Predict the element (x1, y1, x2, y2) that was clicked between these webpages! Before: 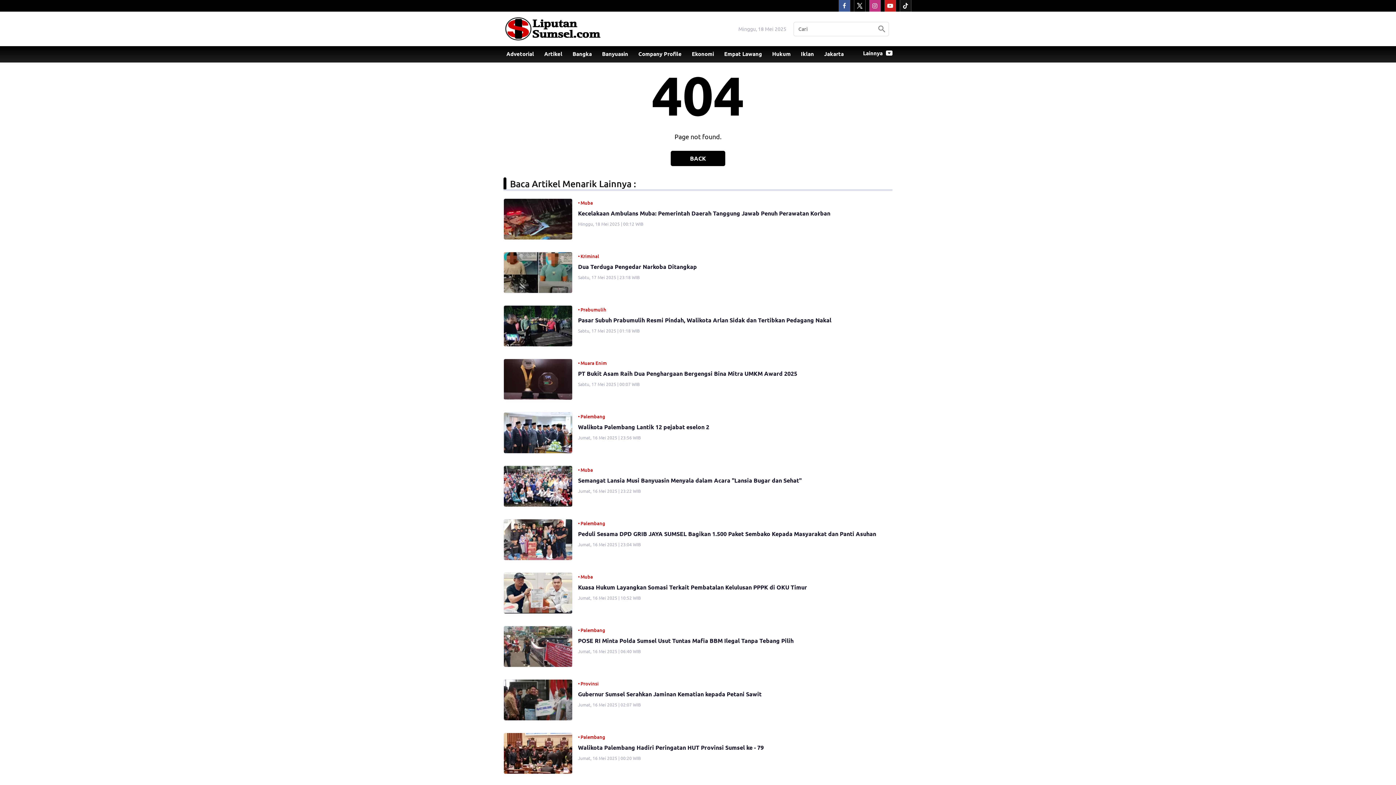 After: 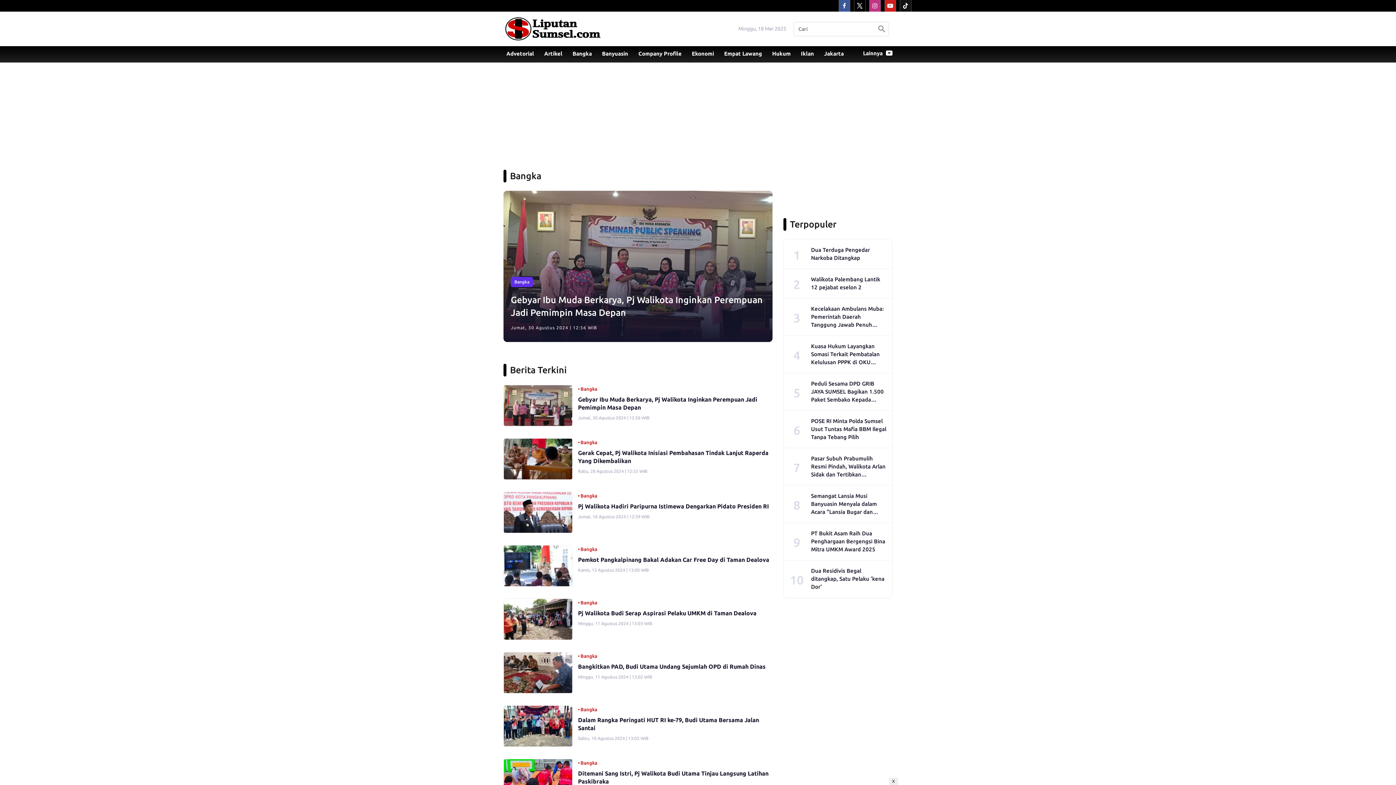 Action: bbox: (567, 46, 597, 62) label: Bangka